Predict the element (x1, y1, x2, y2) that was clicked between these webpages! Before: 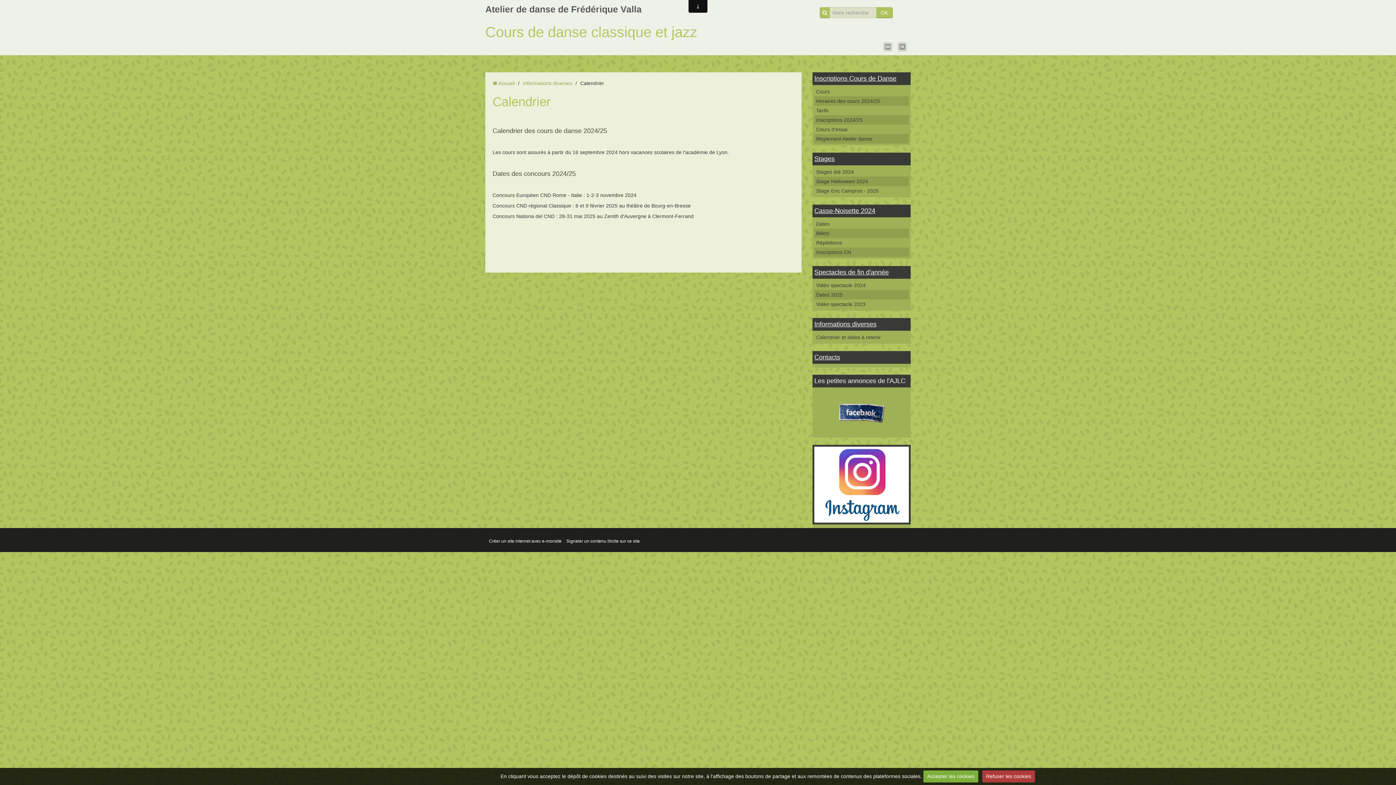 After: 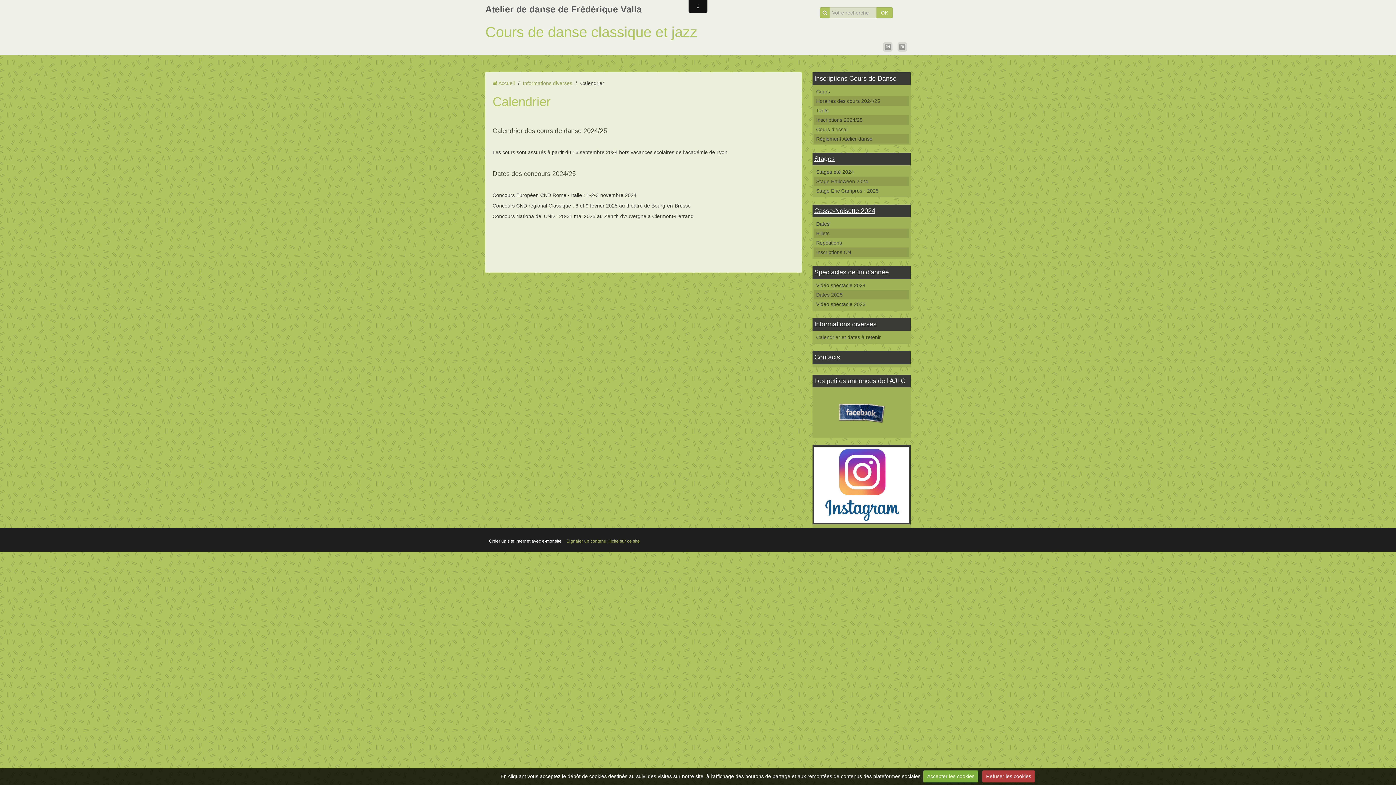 Action: bbox: (566, 539, 640, 544) label: Signaler un contenu illicite sur ce site